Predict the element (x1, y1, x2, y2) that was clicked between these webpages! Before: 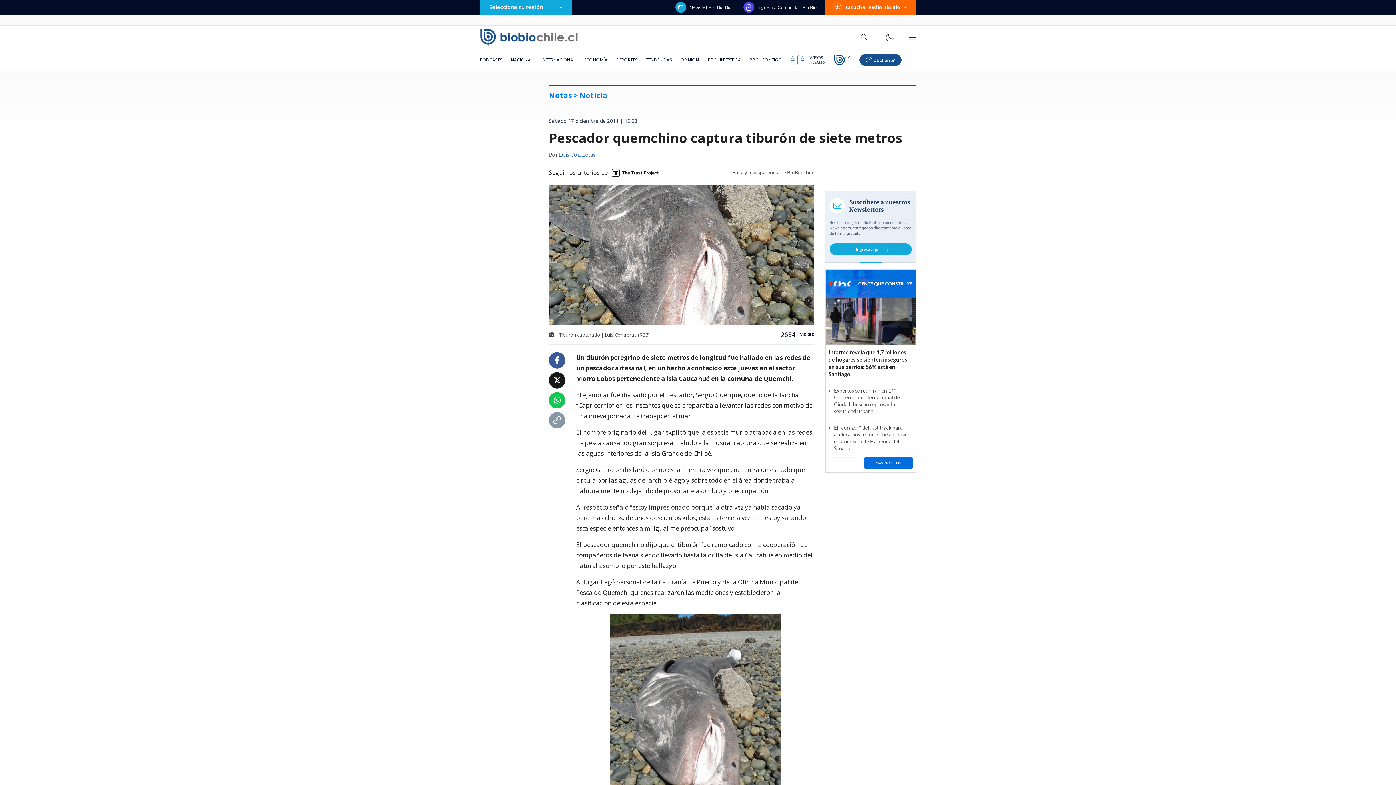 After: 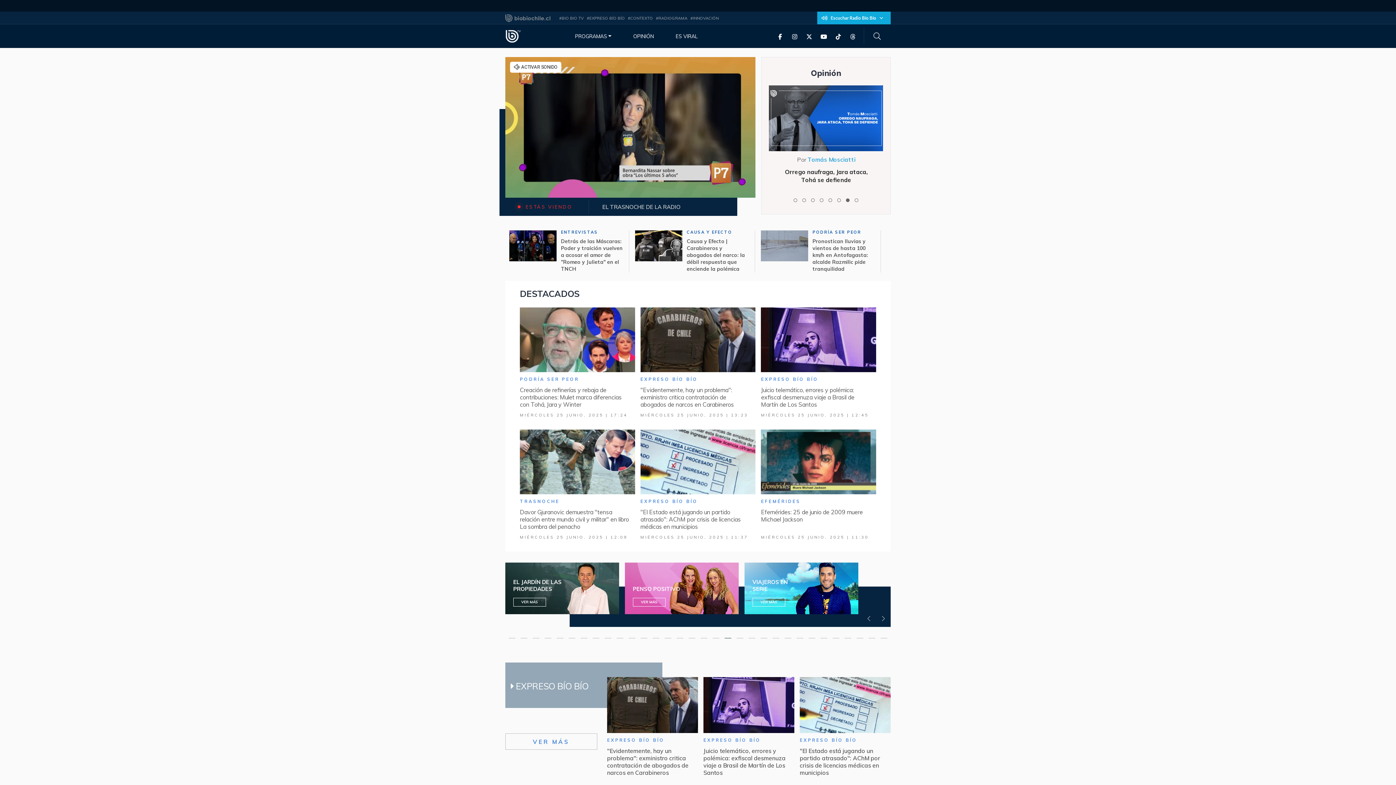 Action: bbox: (829, 49, 855, 70)